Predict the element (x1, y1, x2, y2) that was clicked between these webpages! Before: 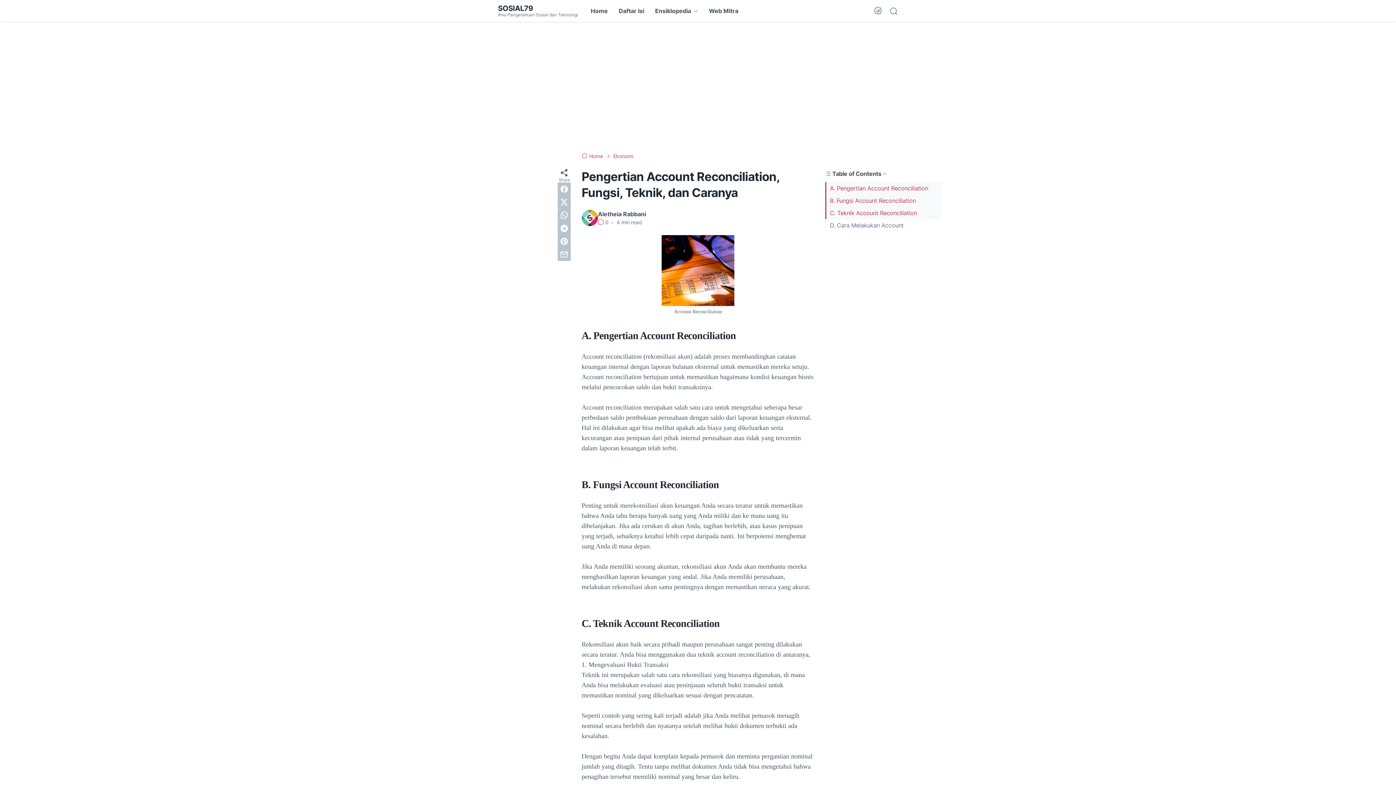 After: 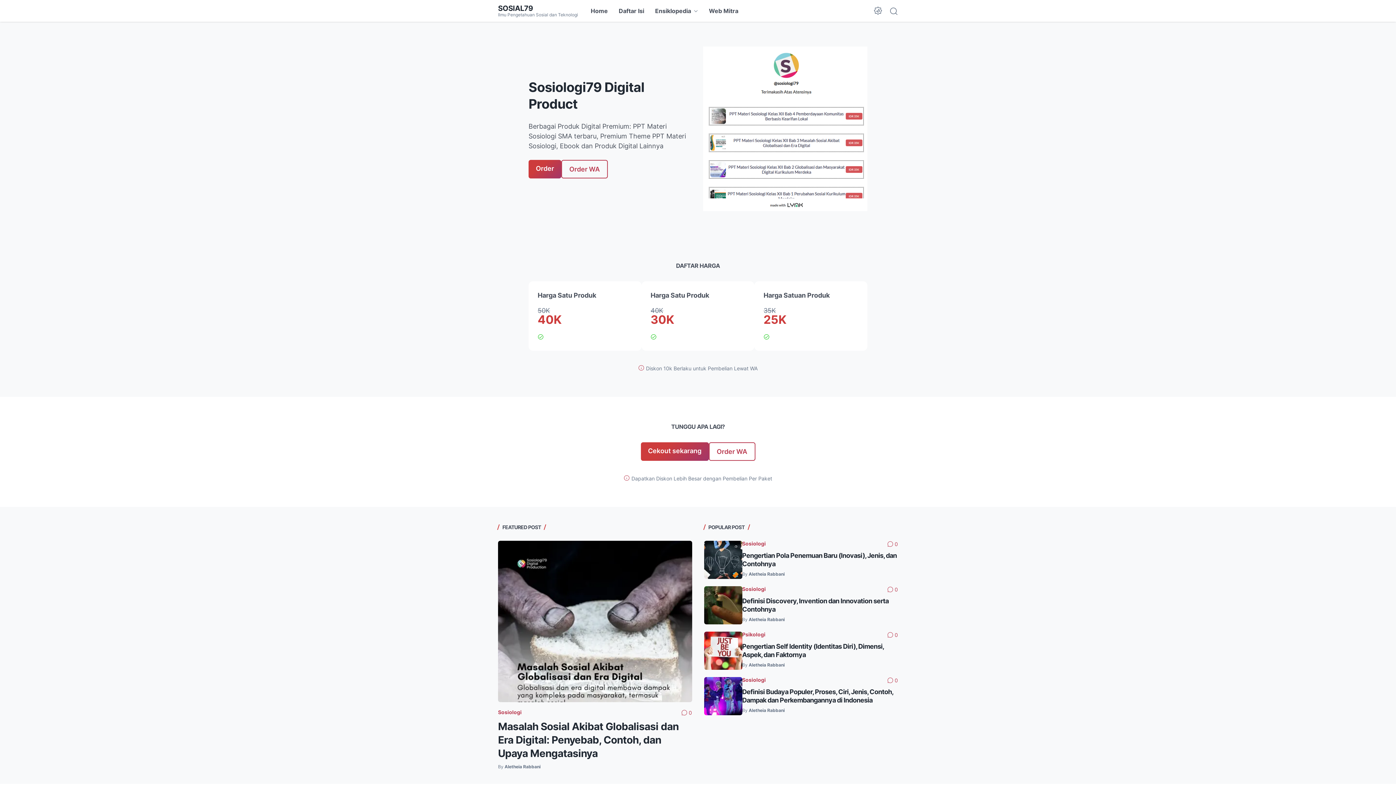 Action: bbox: (581, 153, 604, 159) label:  Home 